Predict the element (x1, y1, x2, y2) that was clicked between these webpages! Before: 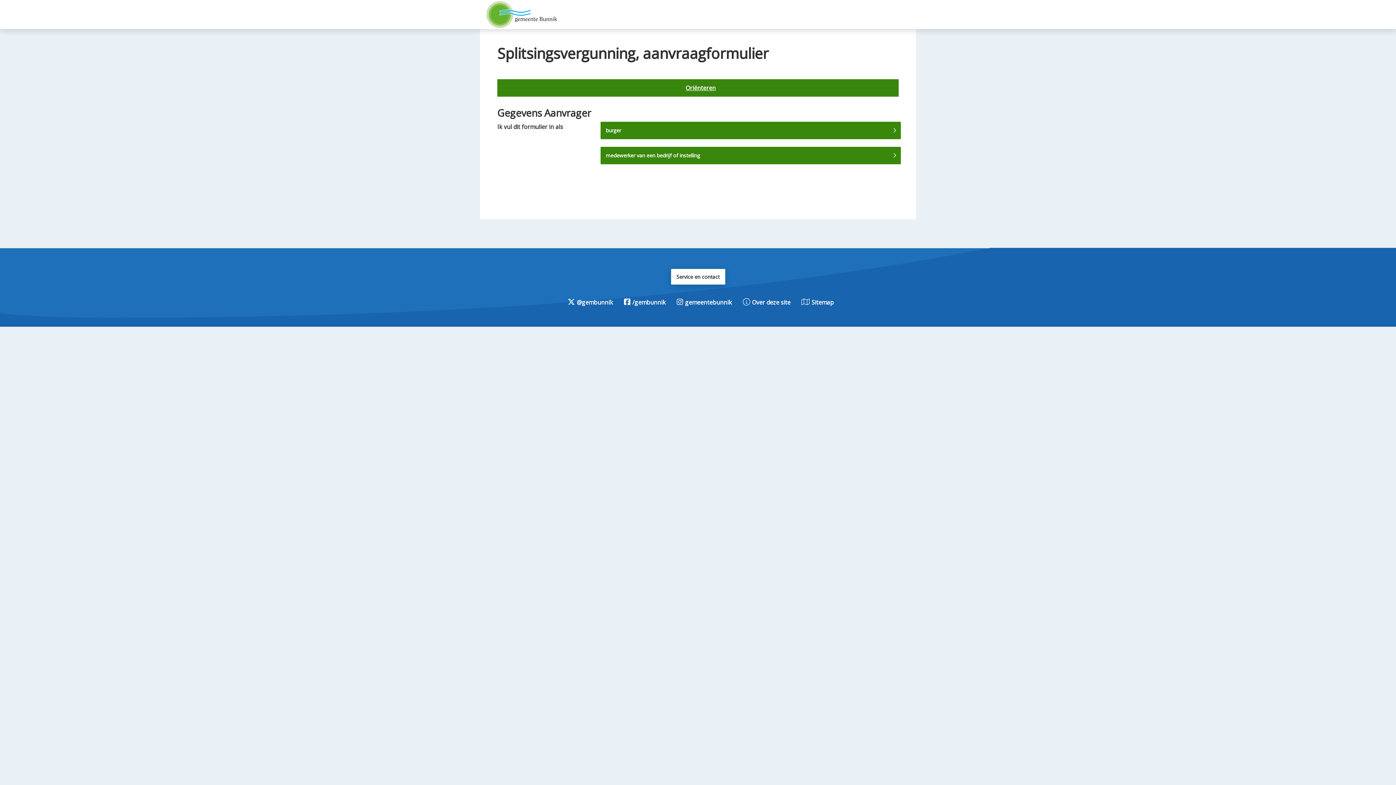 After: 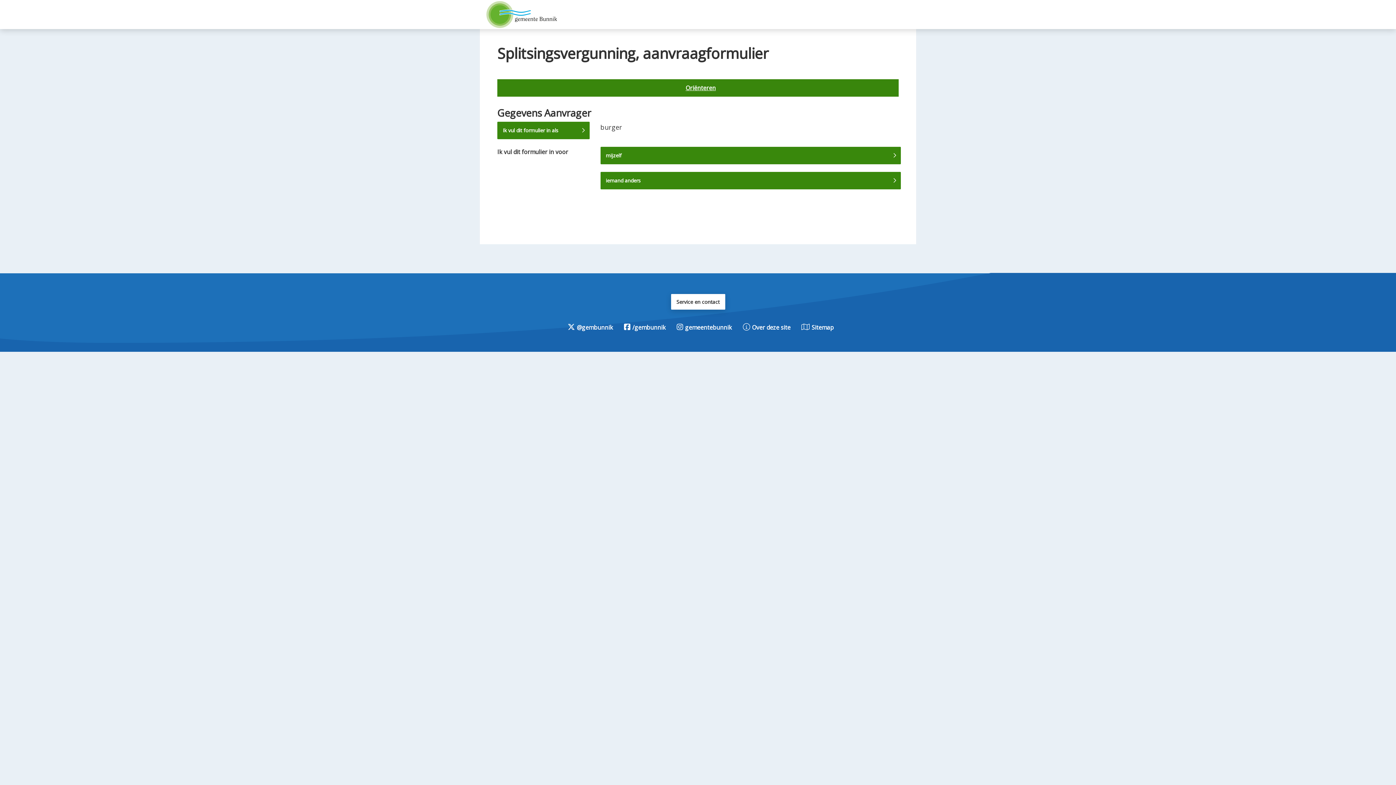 Action: label: Ik vul dit formulier in als
burger bbox: (600, 121, 901, 139)